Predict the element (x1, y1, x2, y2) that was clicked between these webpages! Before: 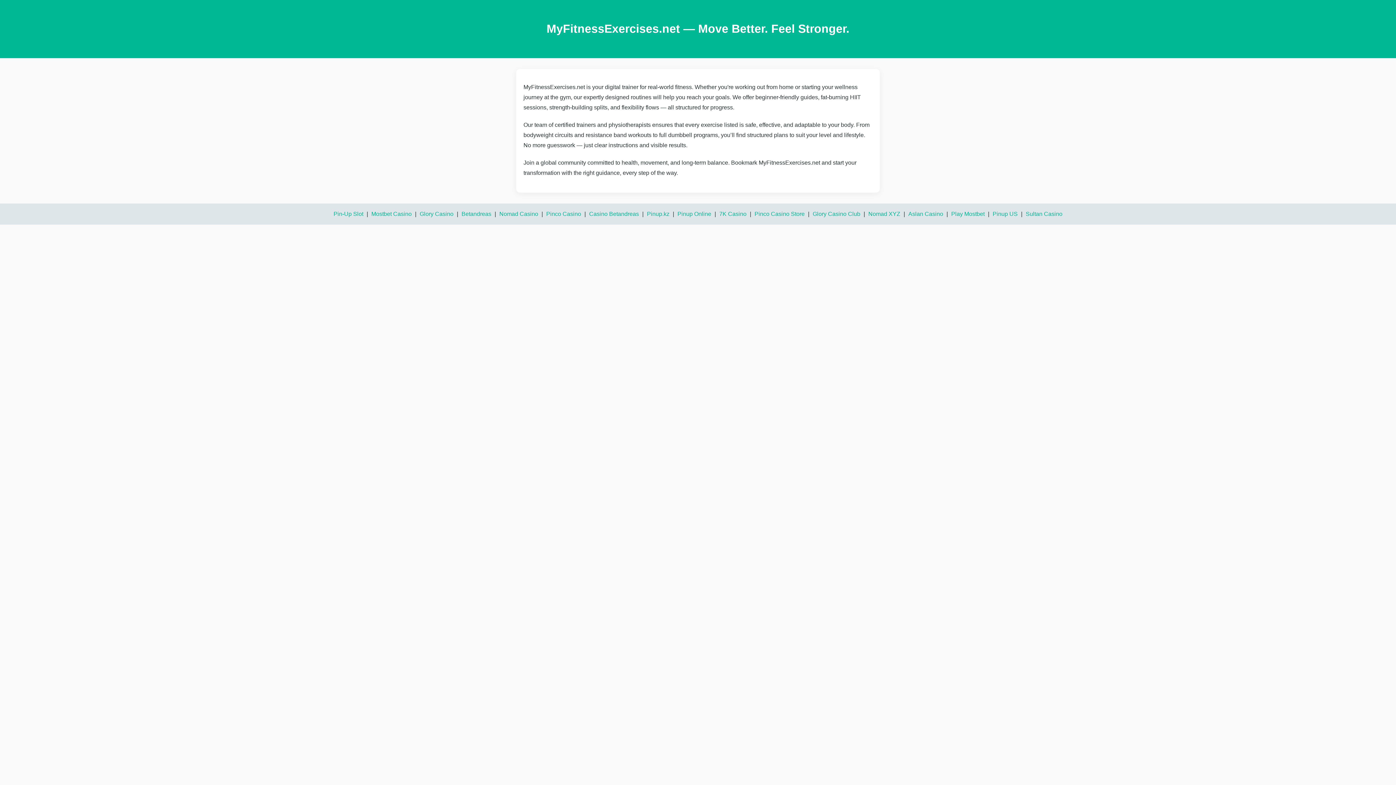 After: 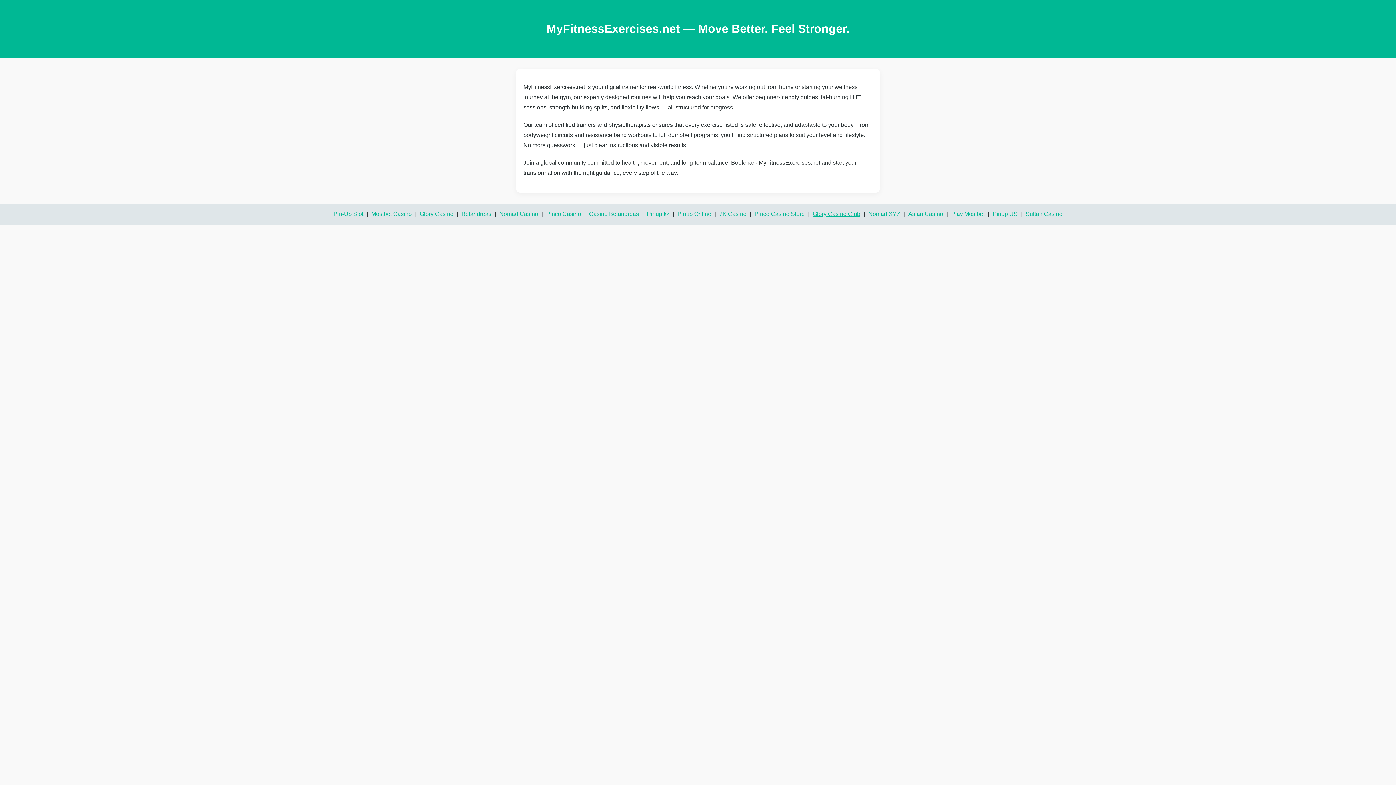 Action: label: Glory Casino Club bbox: (812, 210, 860, 217)